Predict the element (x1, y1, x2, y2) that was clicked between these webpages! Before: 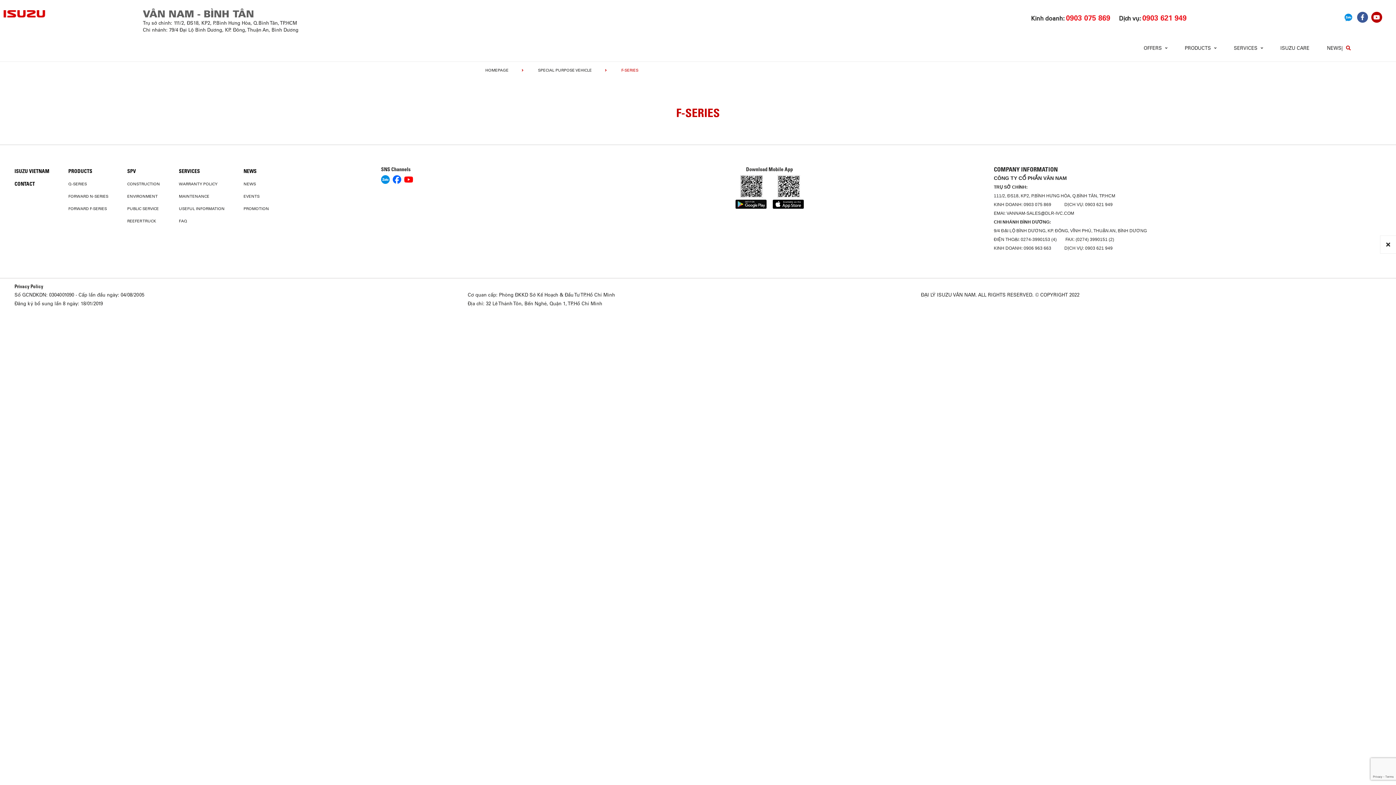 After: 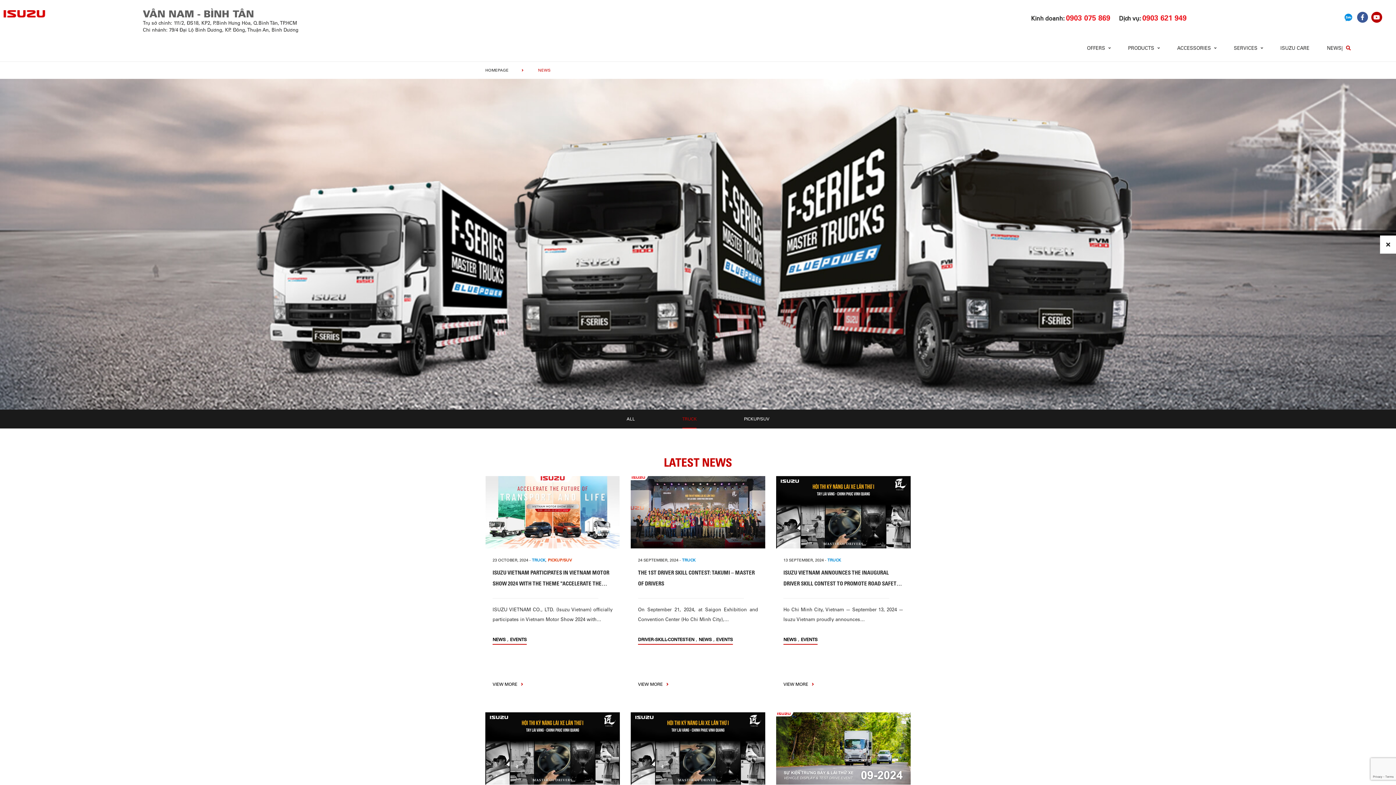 Action: label: EVENTS bbox: (243, 193, 259, 199)